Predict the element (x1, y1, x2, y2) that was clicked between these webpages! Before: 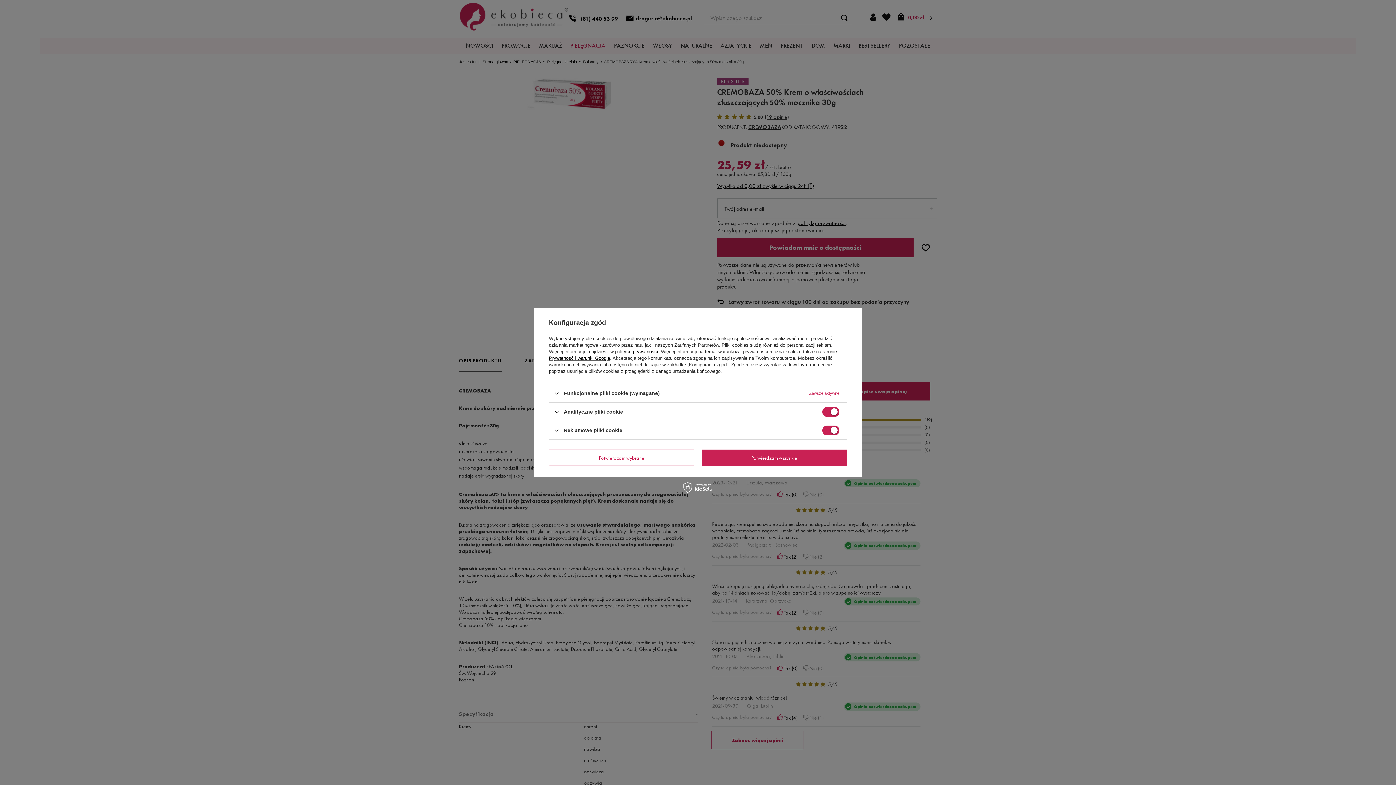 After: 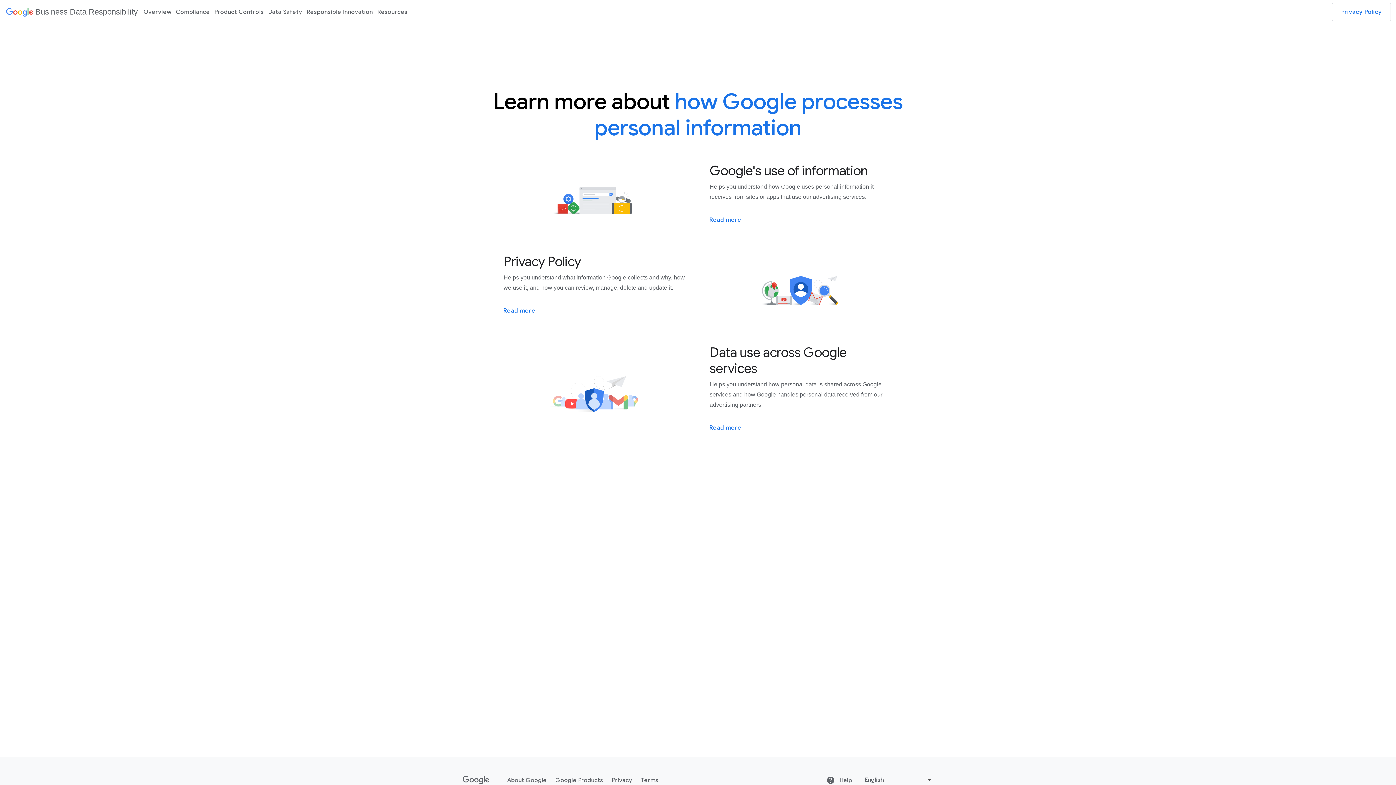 Action: label: Prywatność i warunki Google bbox: (549, 355, 610, 361)